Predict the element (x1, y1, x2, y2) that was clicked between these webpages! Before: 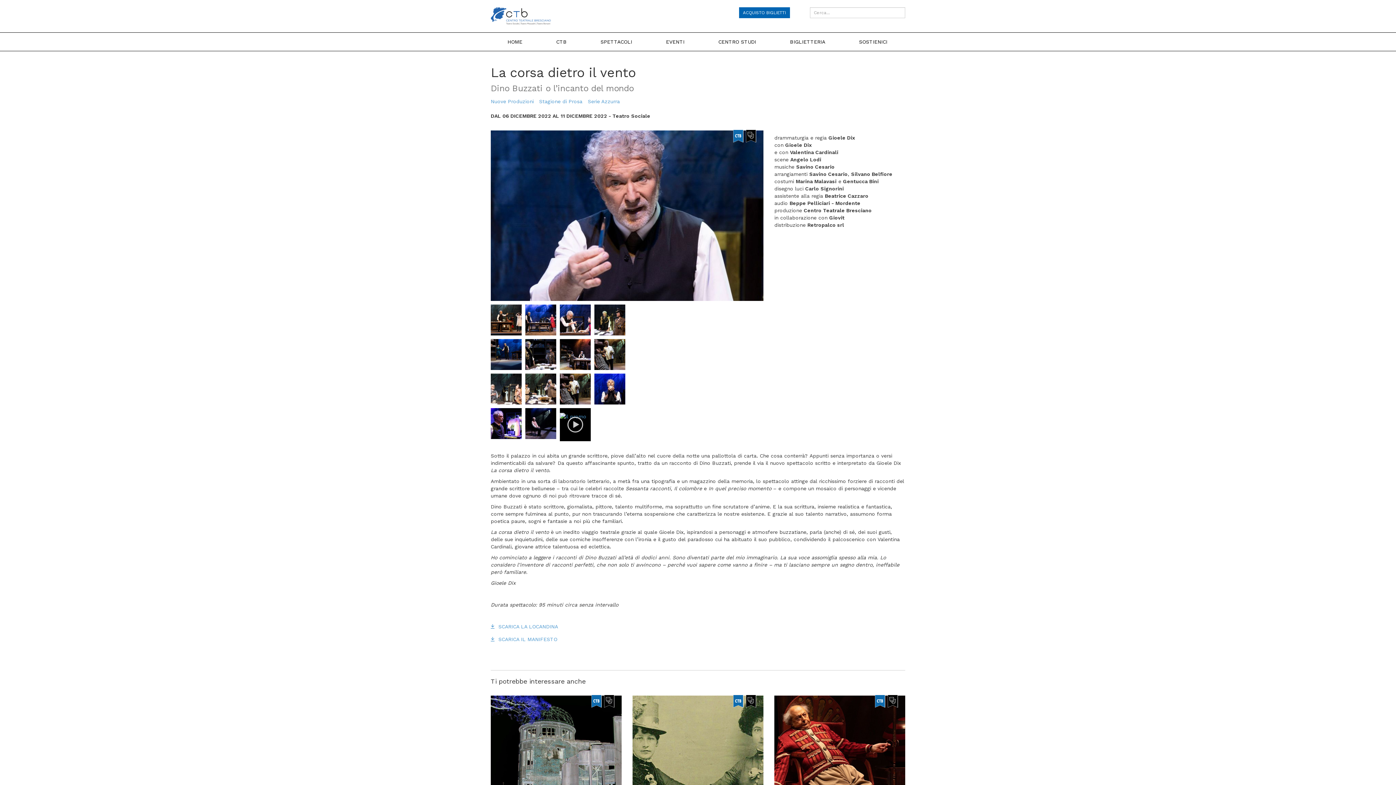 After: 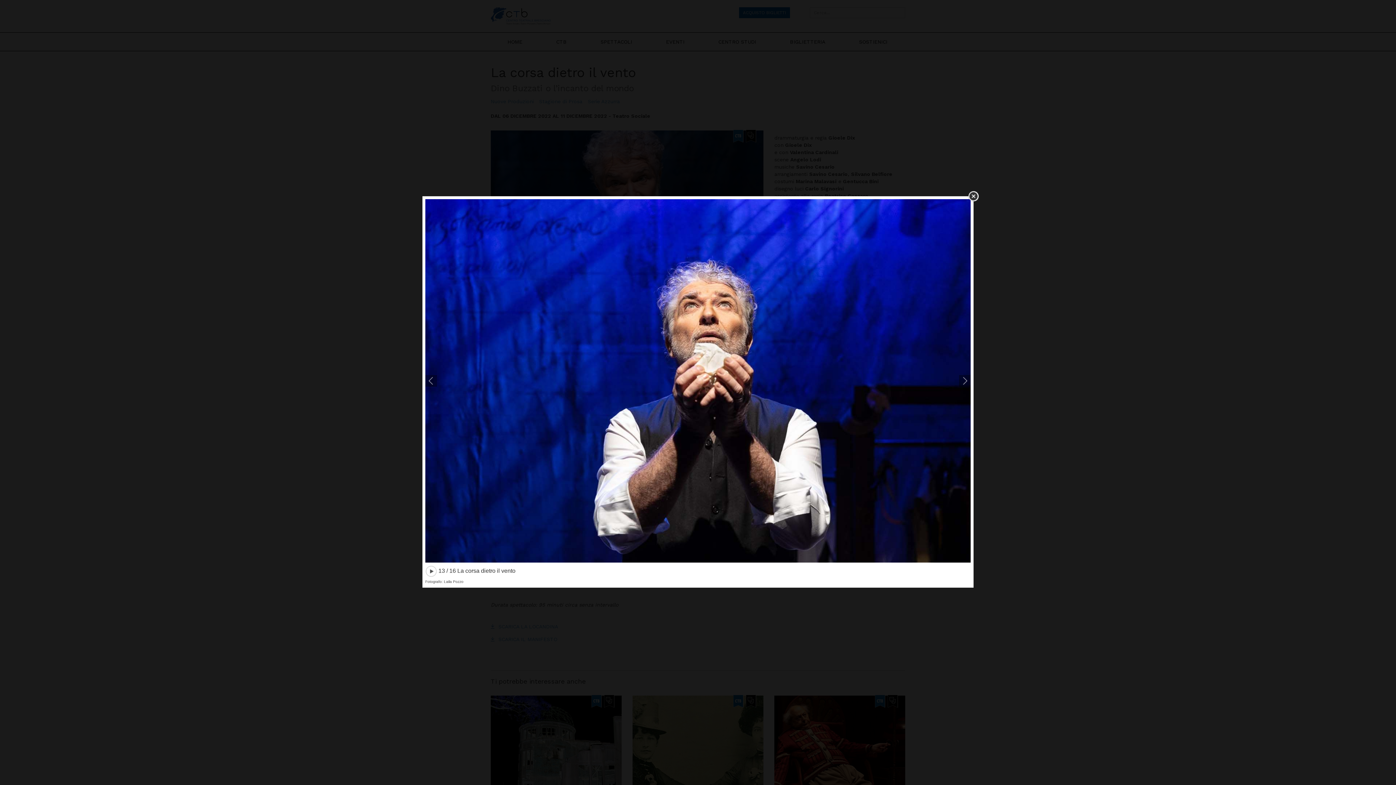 Action: bbox: (594, 385, 625, 391)